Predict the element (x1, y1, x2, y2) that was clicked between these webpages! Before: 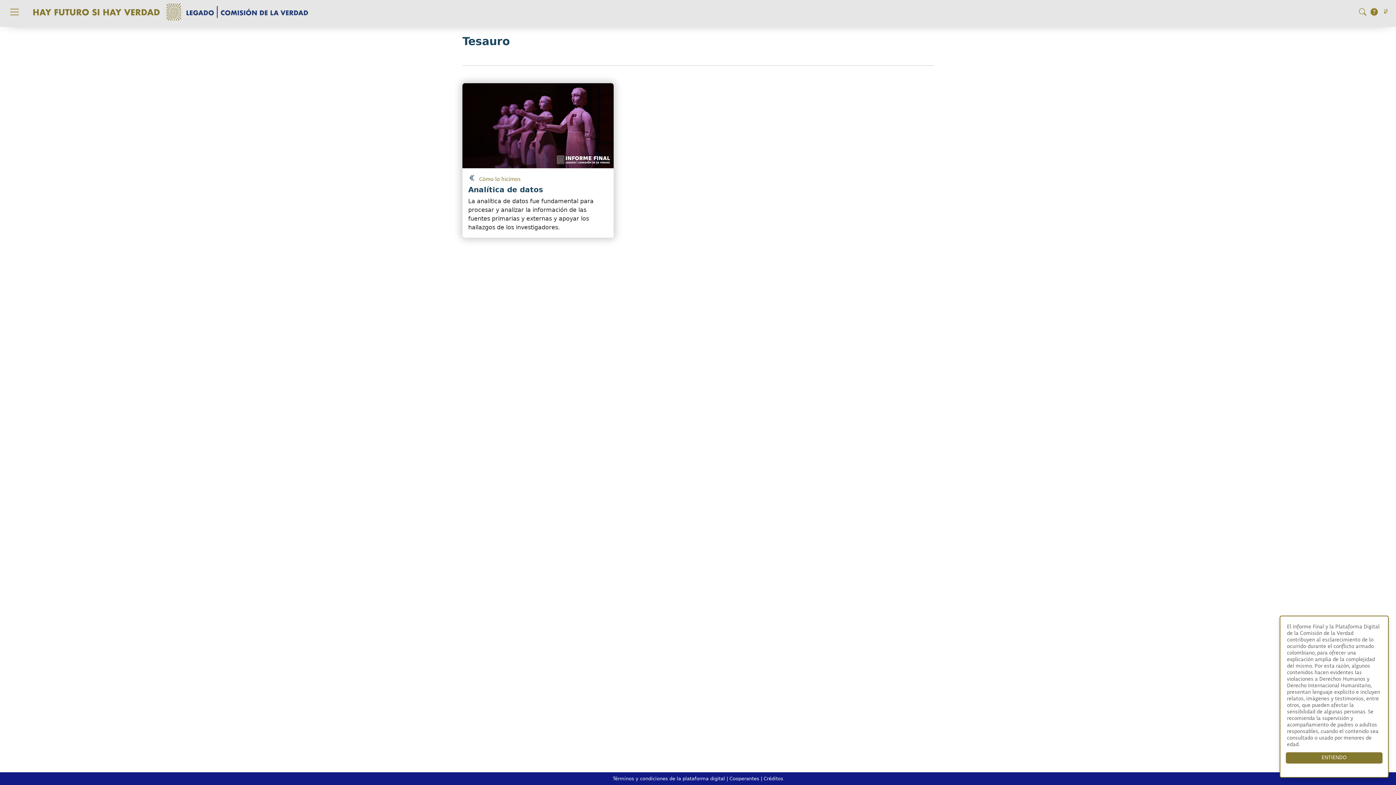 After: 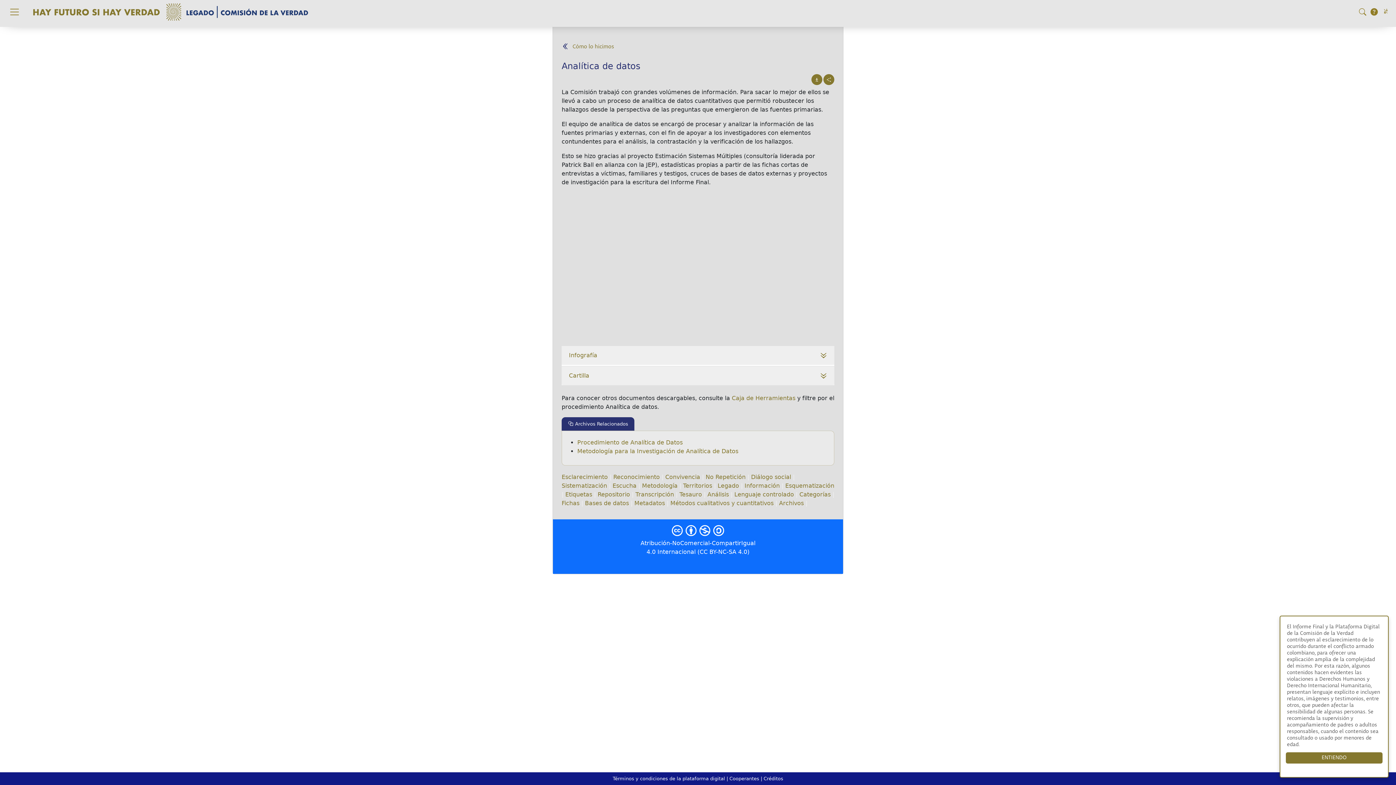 Action: bbox: (468, 185, 608, 194) label: Analítica de datos